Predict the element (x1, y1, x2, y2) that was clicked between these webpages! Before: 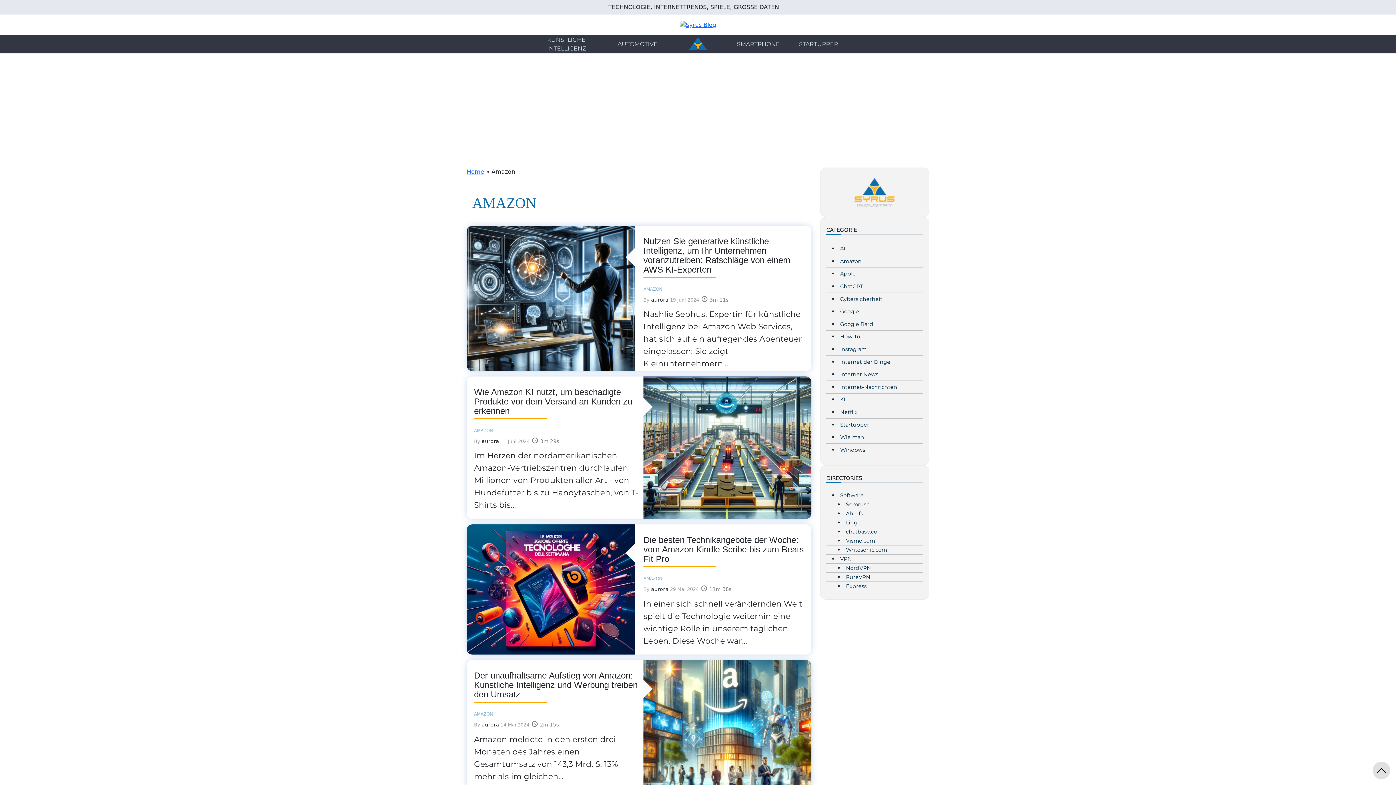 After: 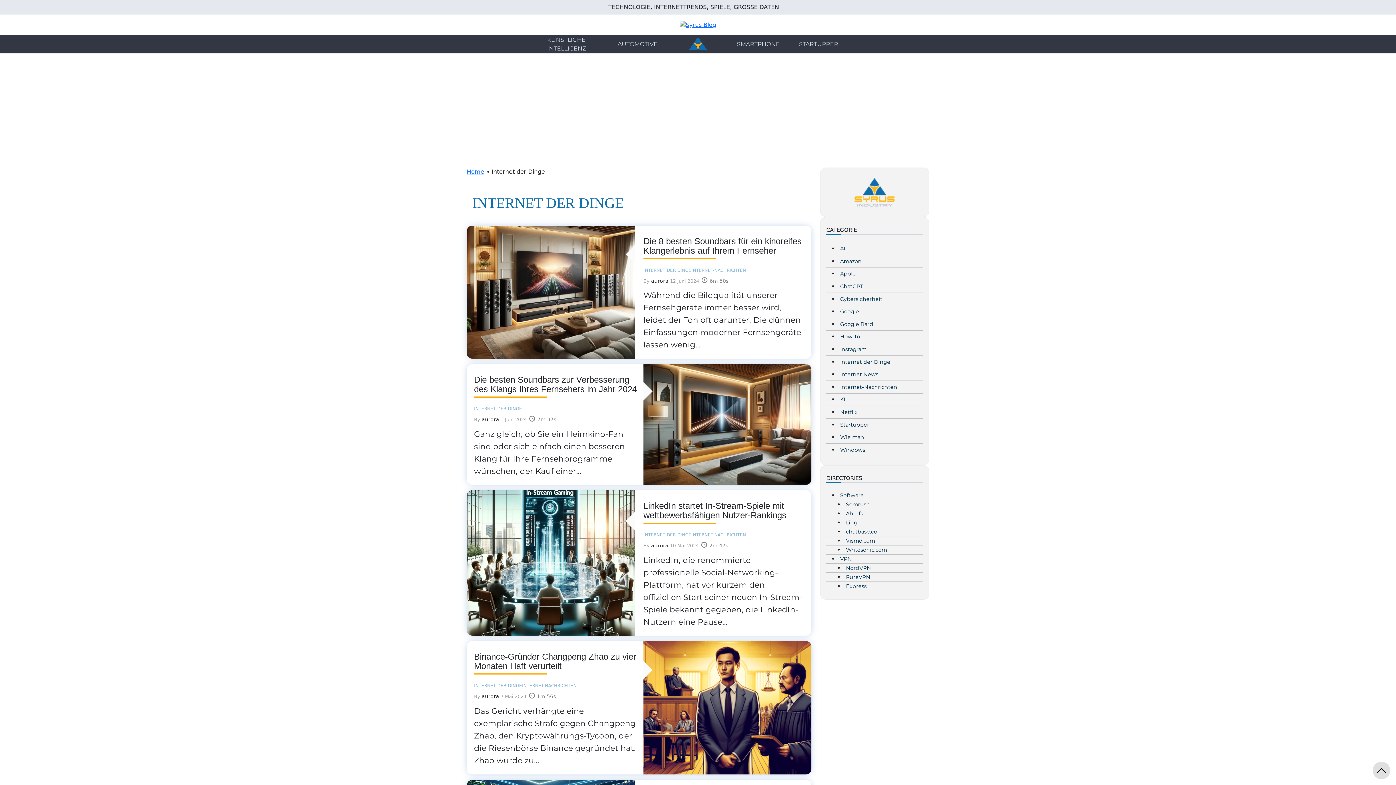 Action: bbox: (840, 358, 890, 365) label: Internet der Dinge